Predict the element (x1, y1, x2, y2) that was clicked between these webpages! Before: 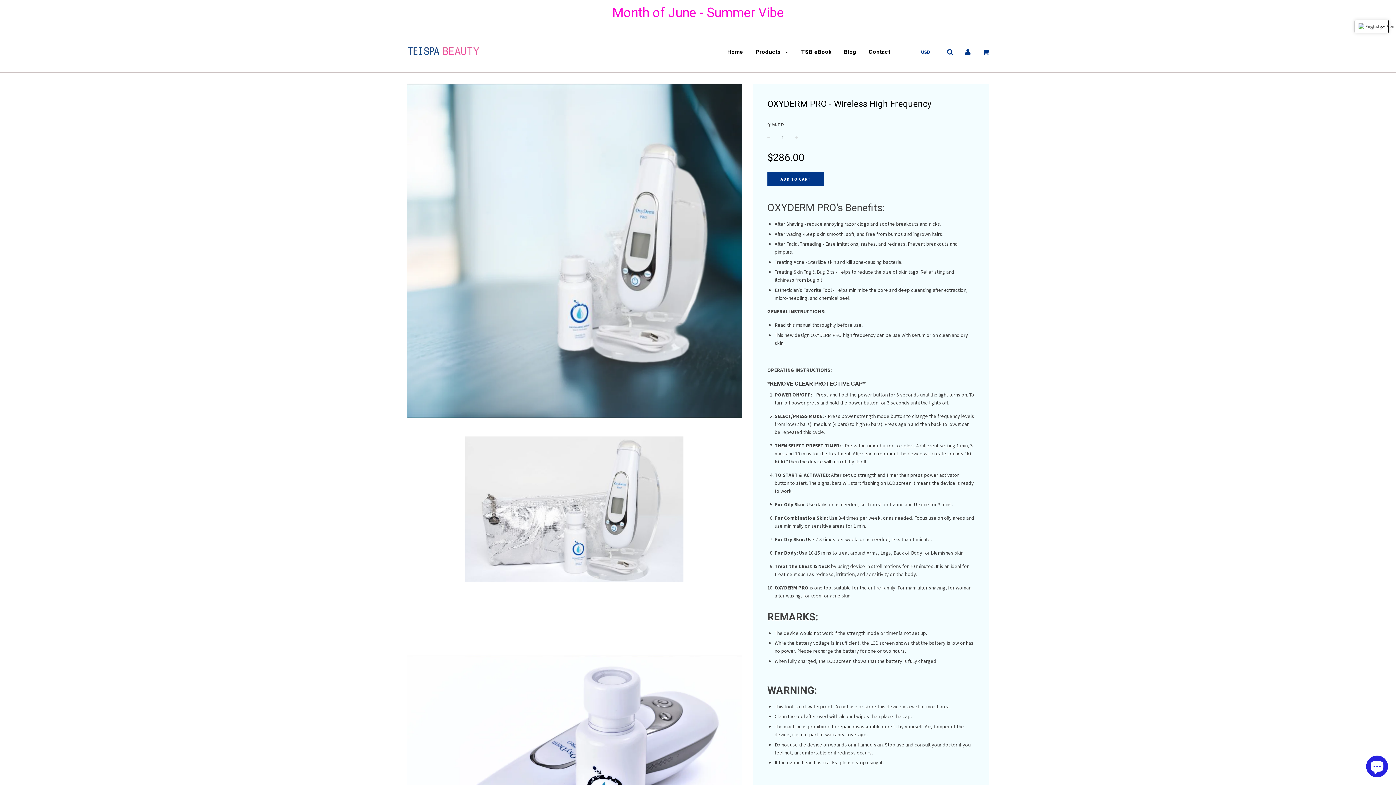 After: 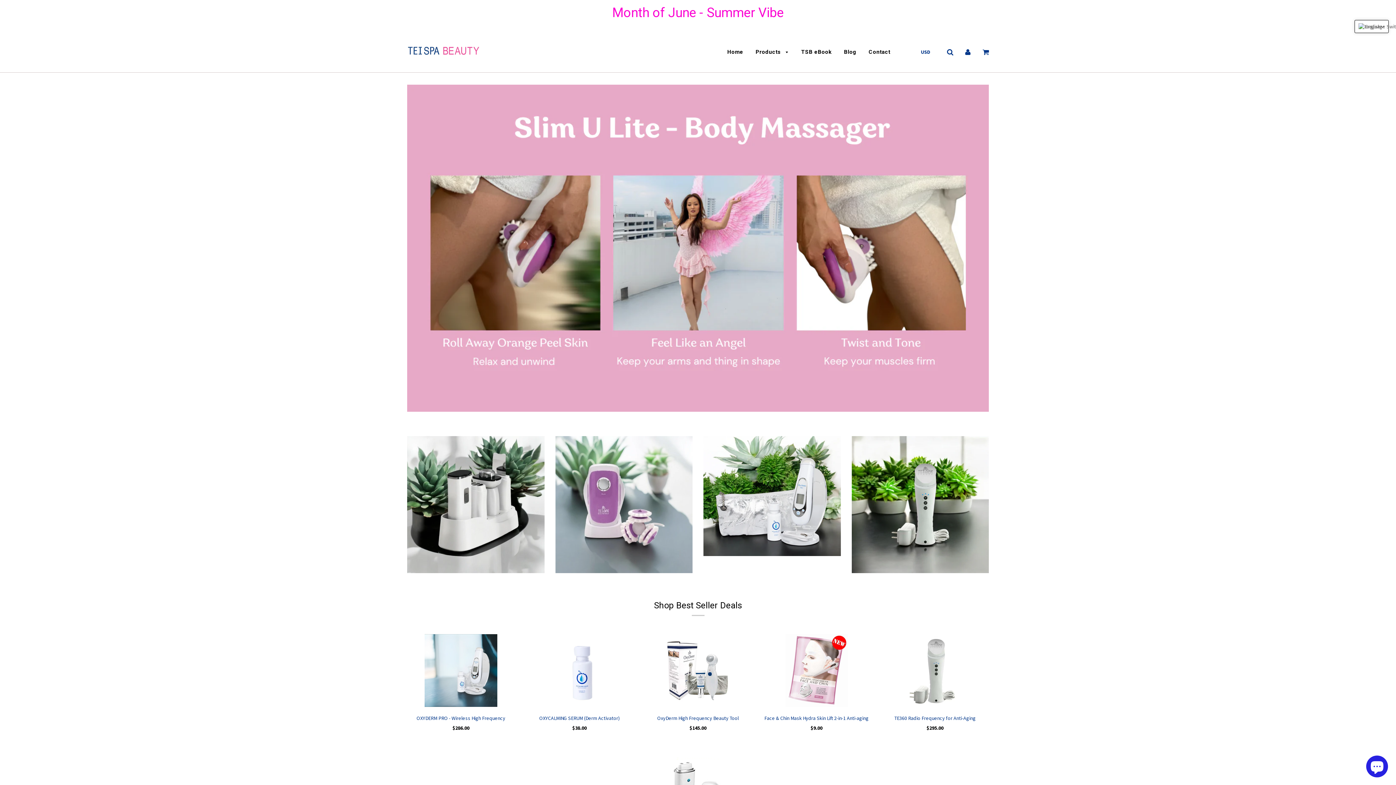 Action: bbox: (407, 46, 480, 57)